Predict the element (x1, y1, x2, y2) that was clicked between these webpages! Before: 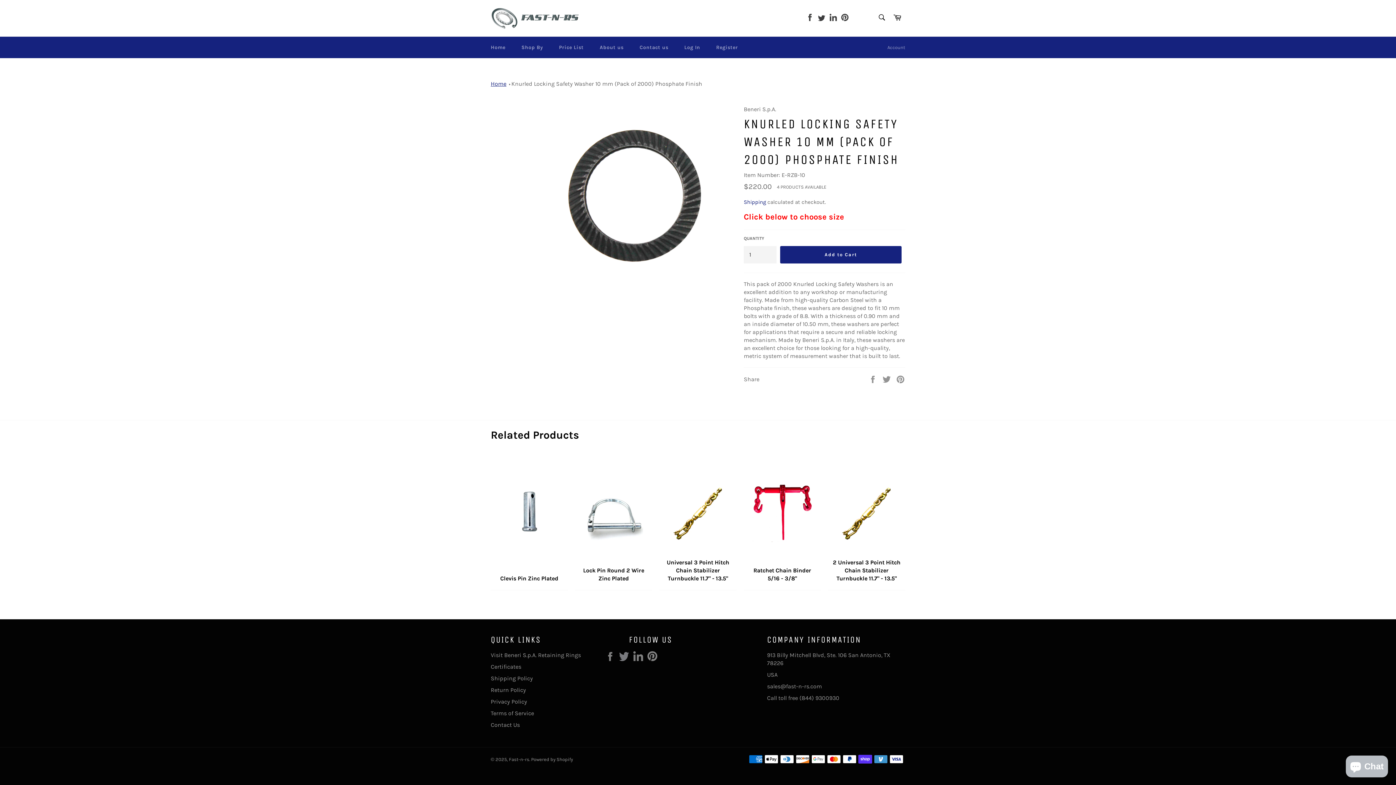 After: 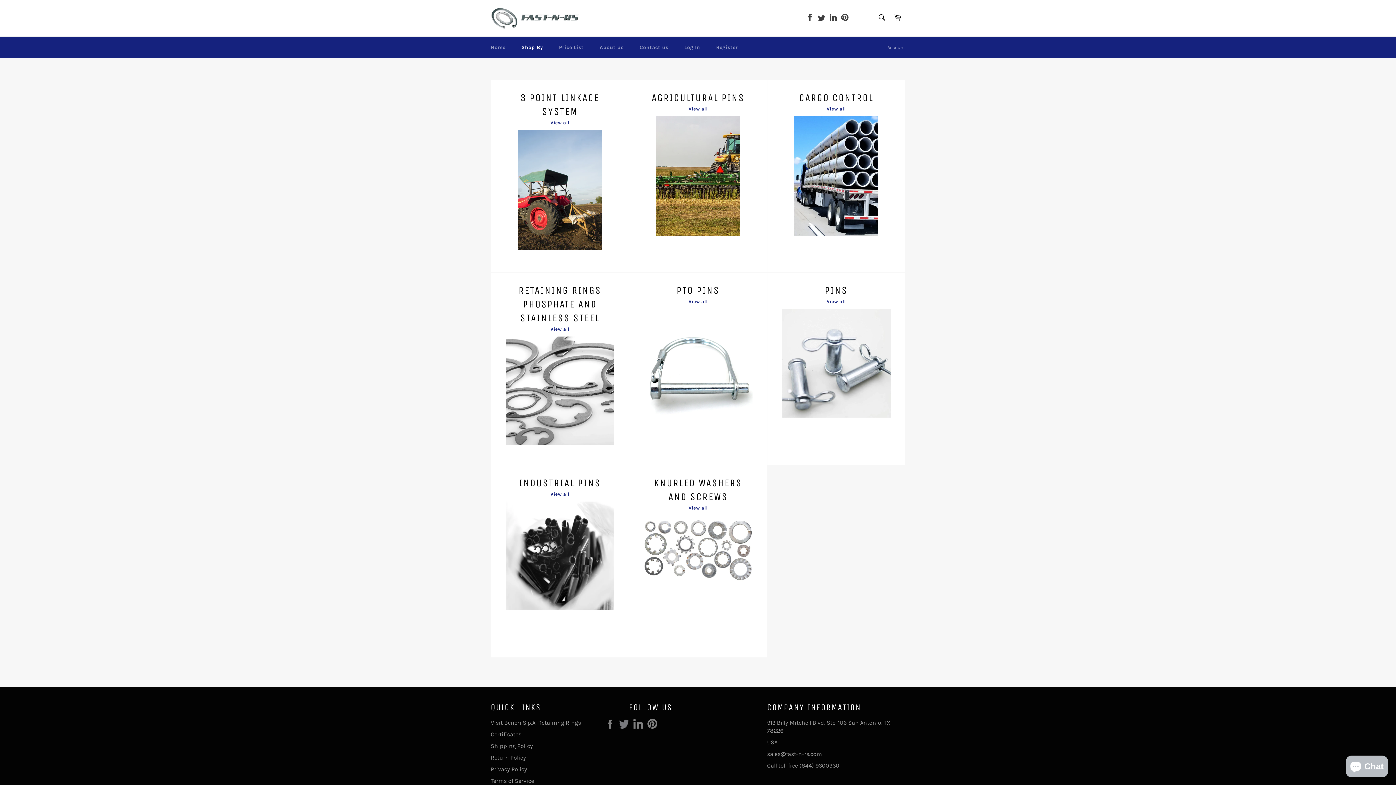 Action: label: Shop By bbox: (514, 36, 550, 58)